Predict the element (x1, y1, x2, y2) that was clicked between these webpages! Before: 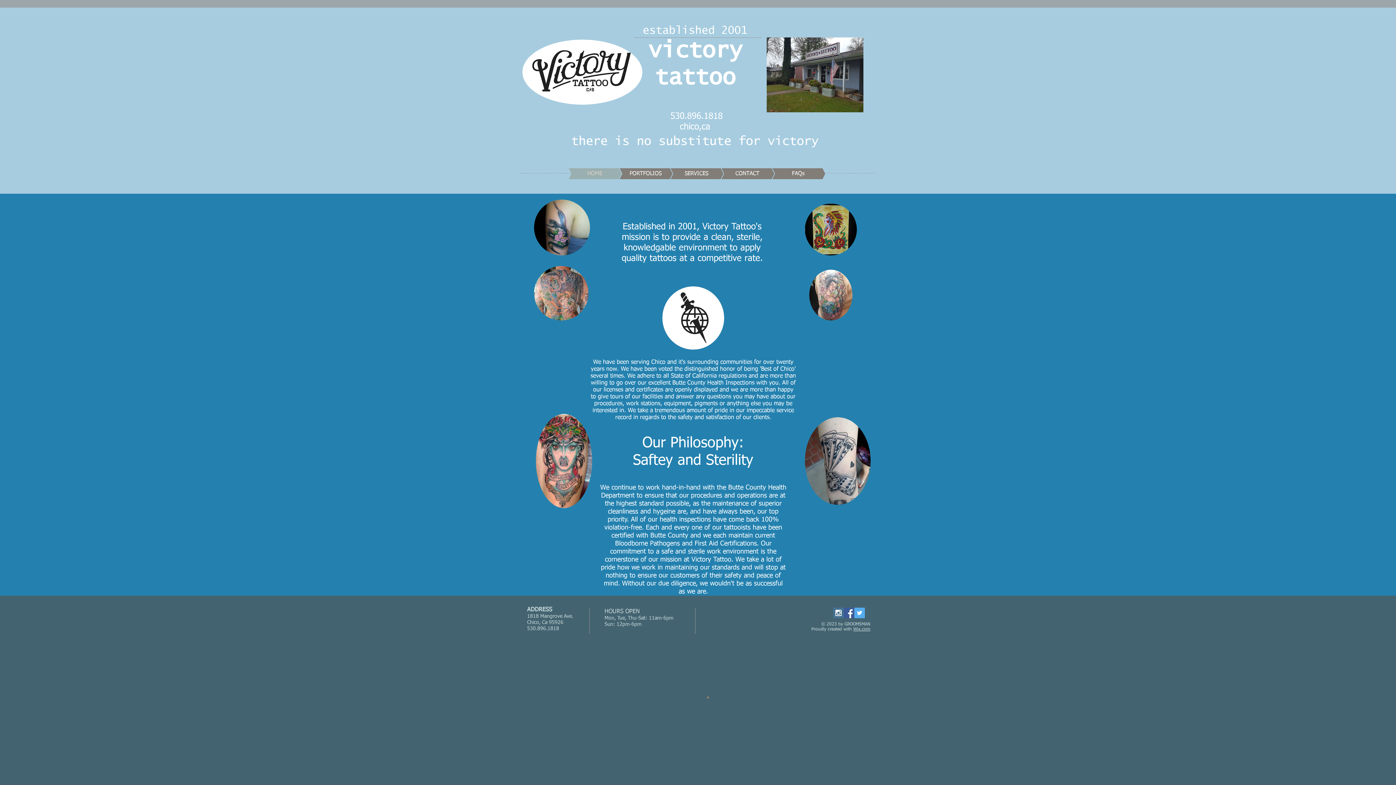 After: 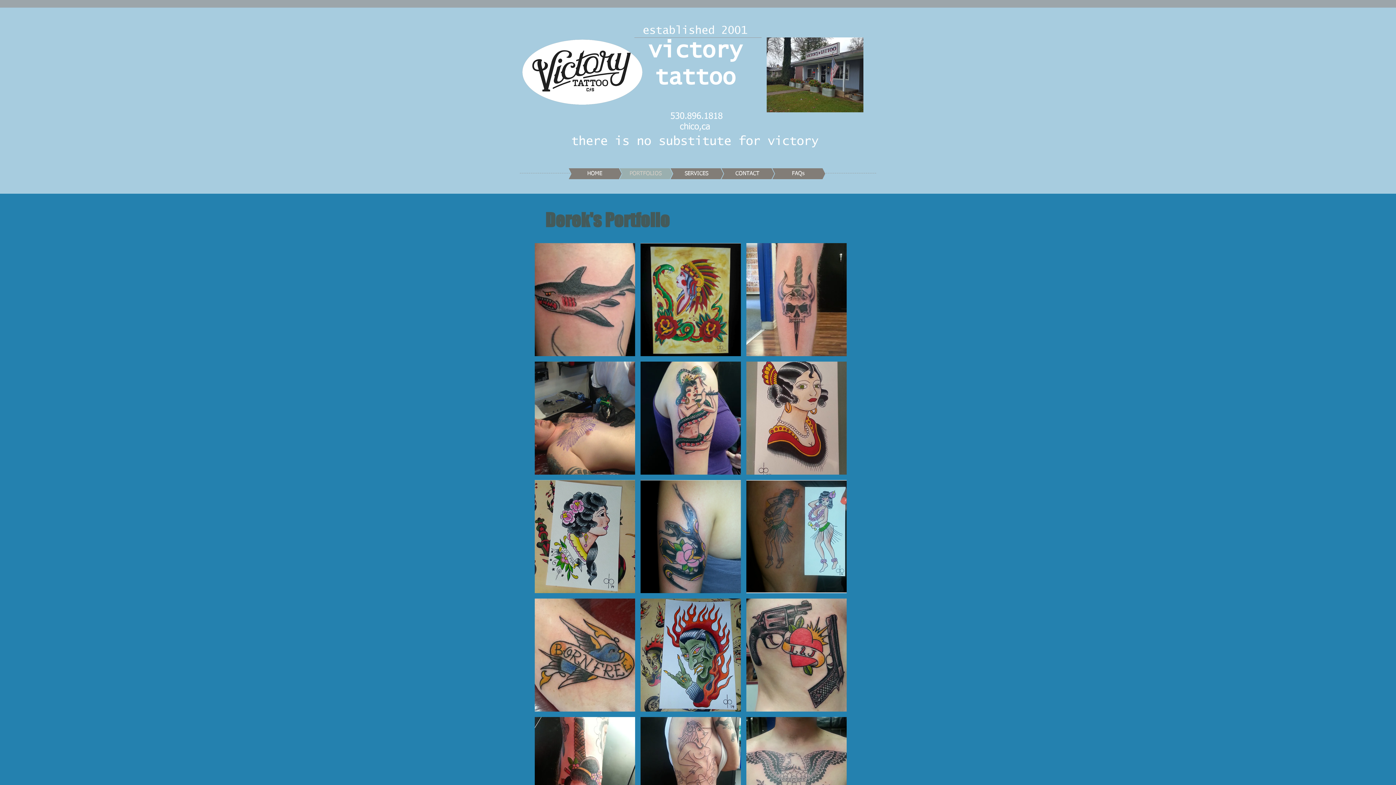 Action: bbox: (534, 199, 590, 255)